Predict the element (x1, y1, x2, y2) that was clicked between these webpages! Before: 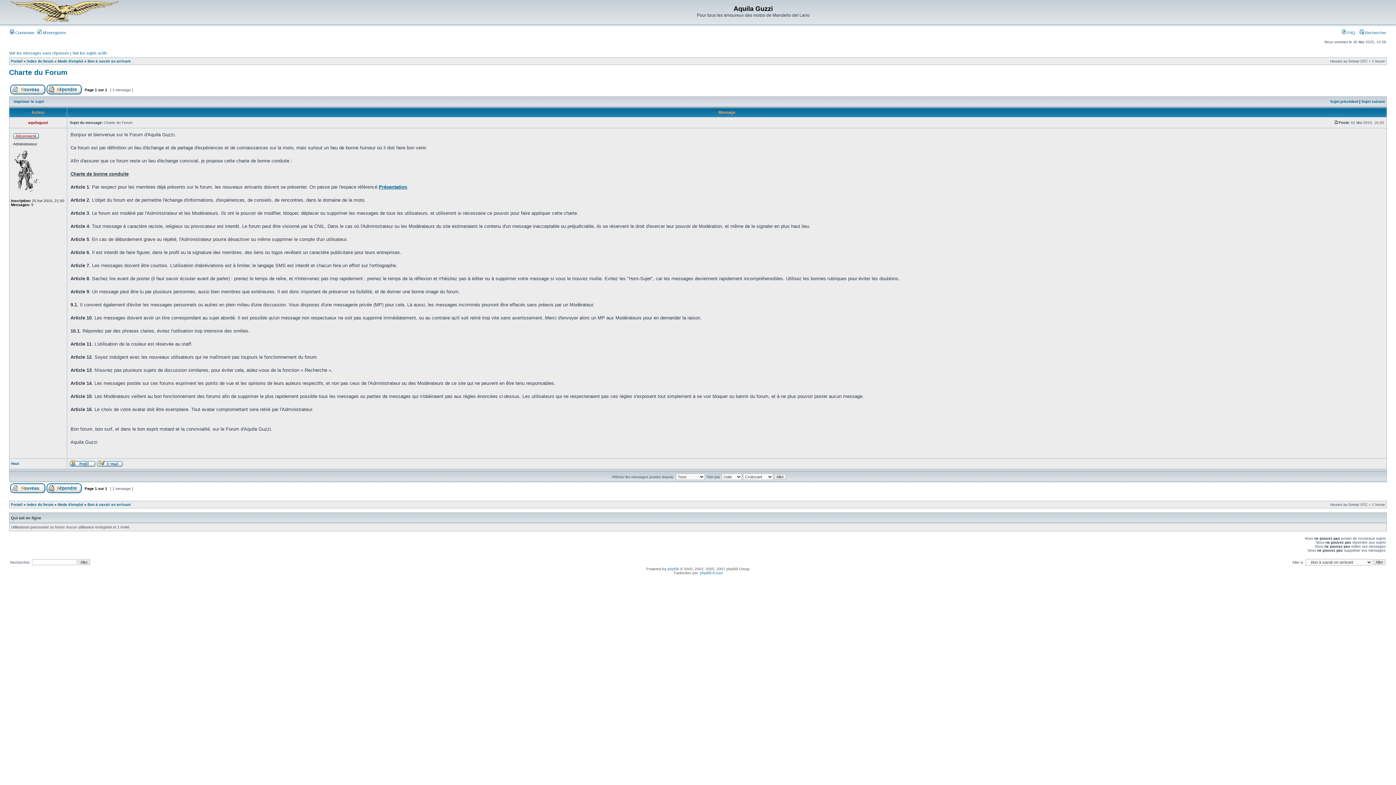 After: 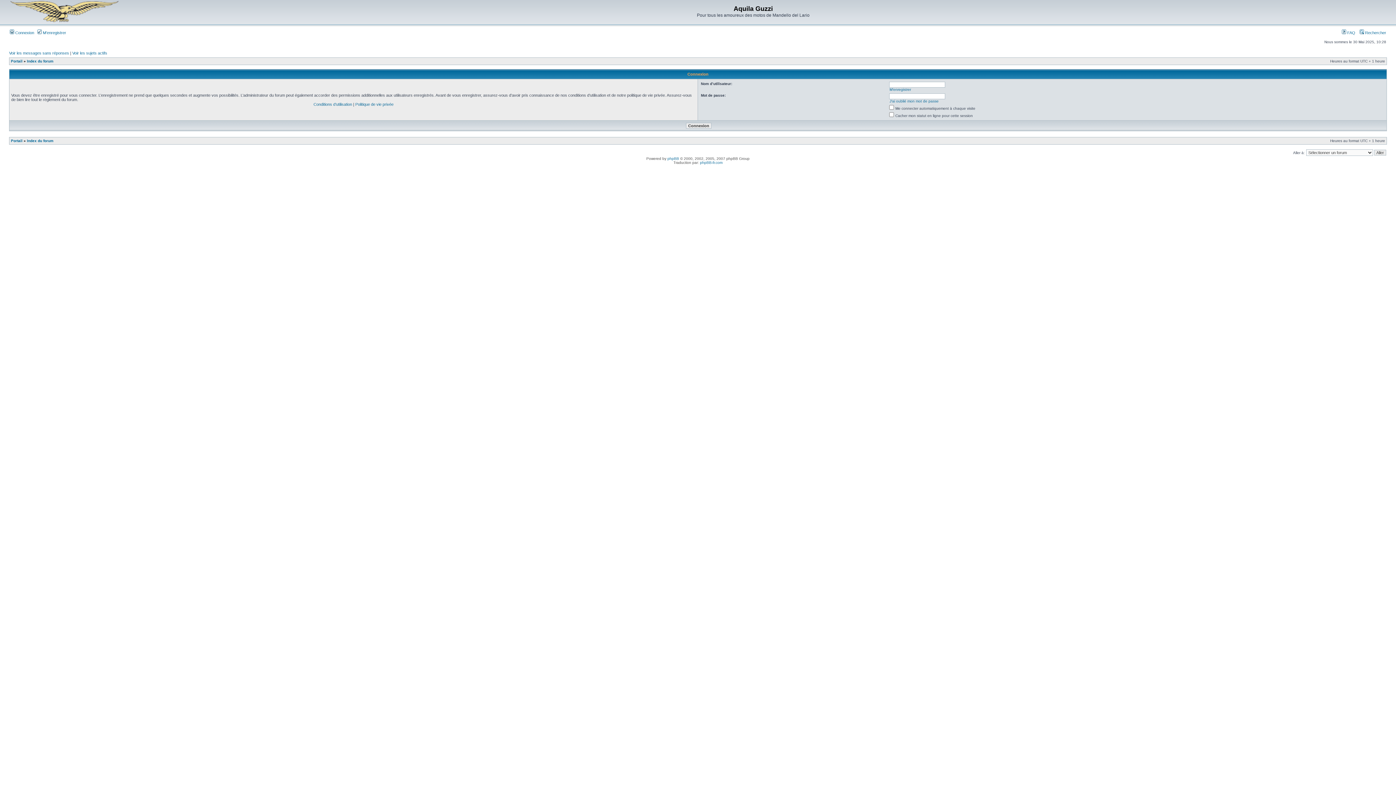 Action: bbox: (9, 30, 34, 34) label:  Connexion